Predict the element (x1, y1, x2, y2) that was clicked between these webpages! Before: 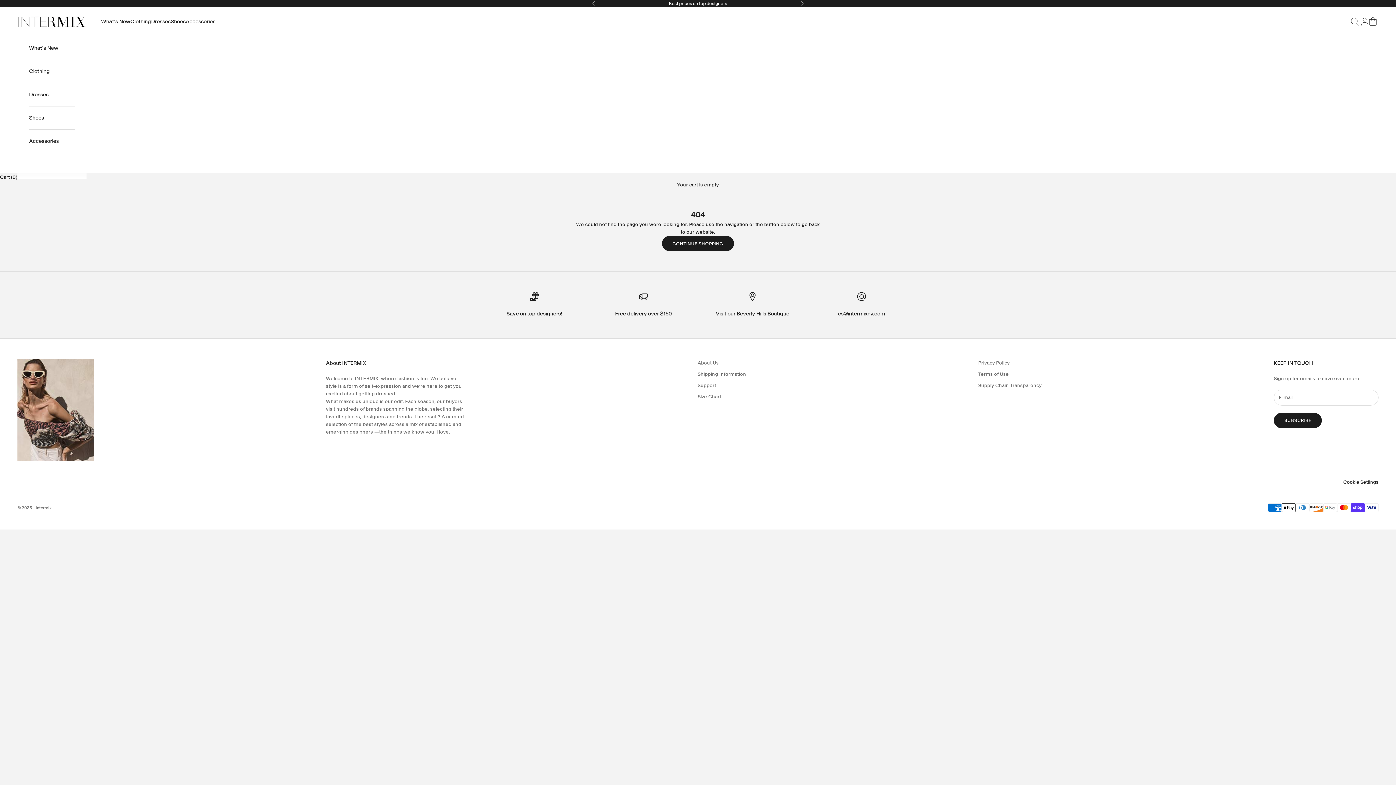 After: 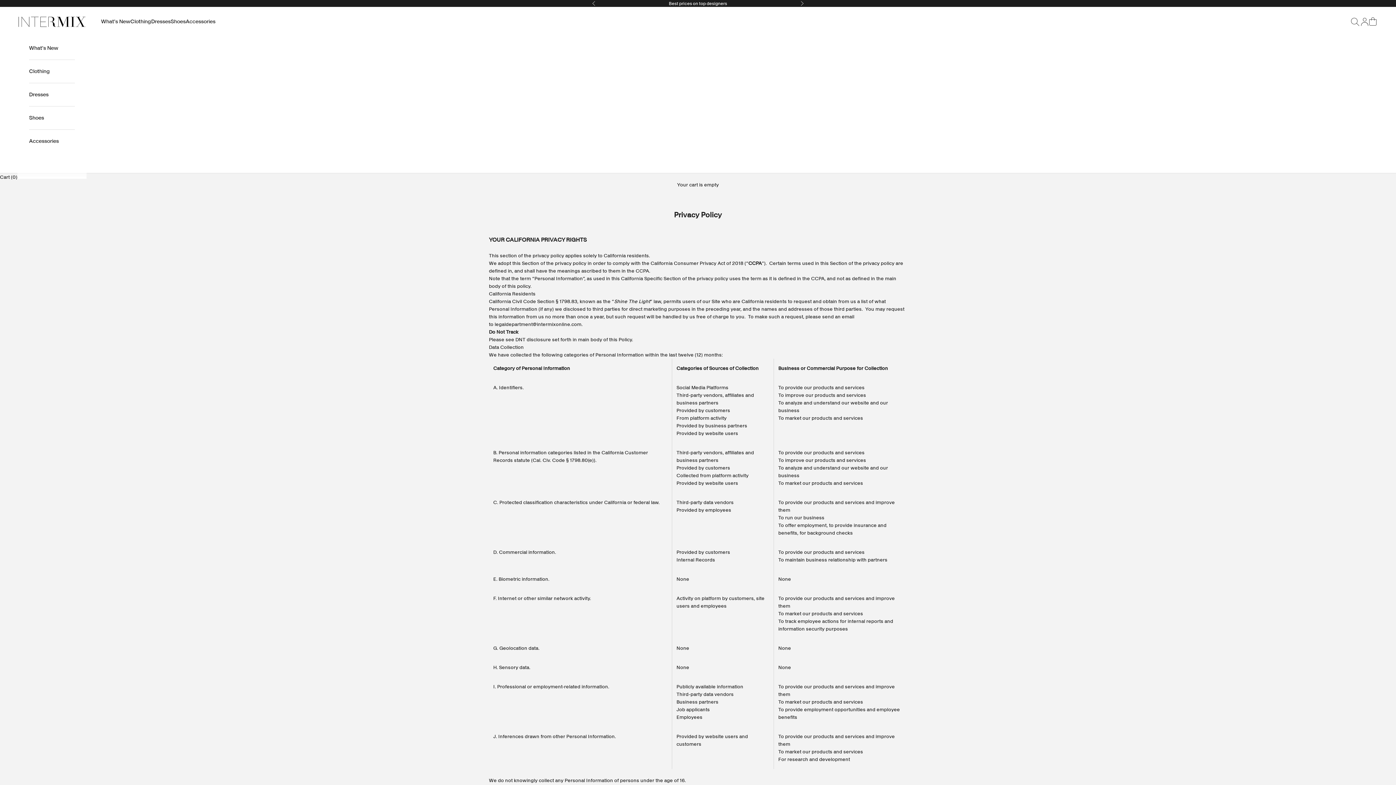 Action: label: Privacy Policy bbox: (978, 360, 1010, 366)